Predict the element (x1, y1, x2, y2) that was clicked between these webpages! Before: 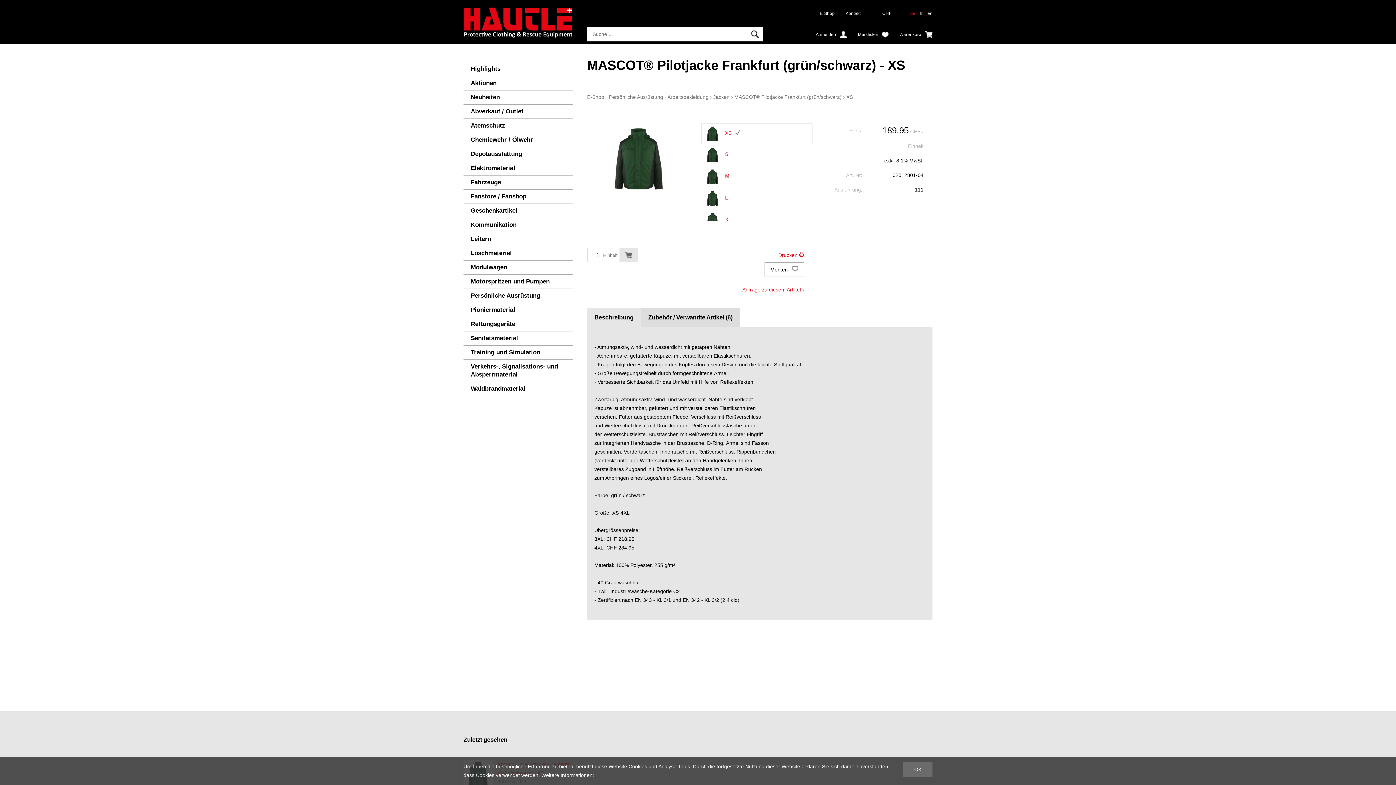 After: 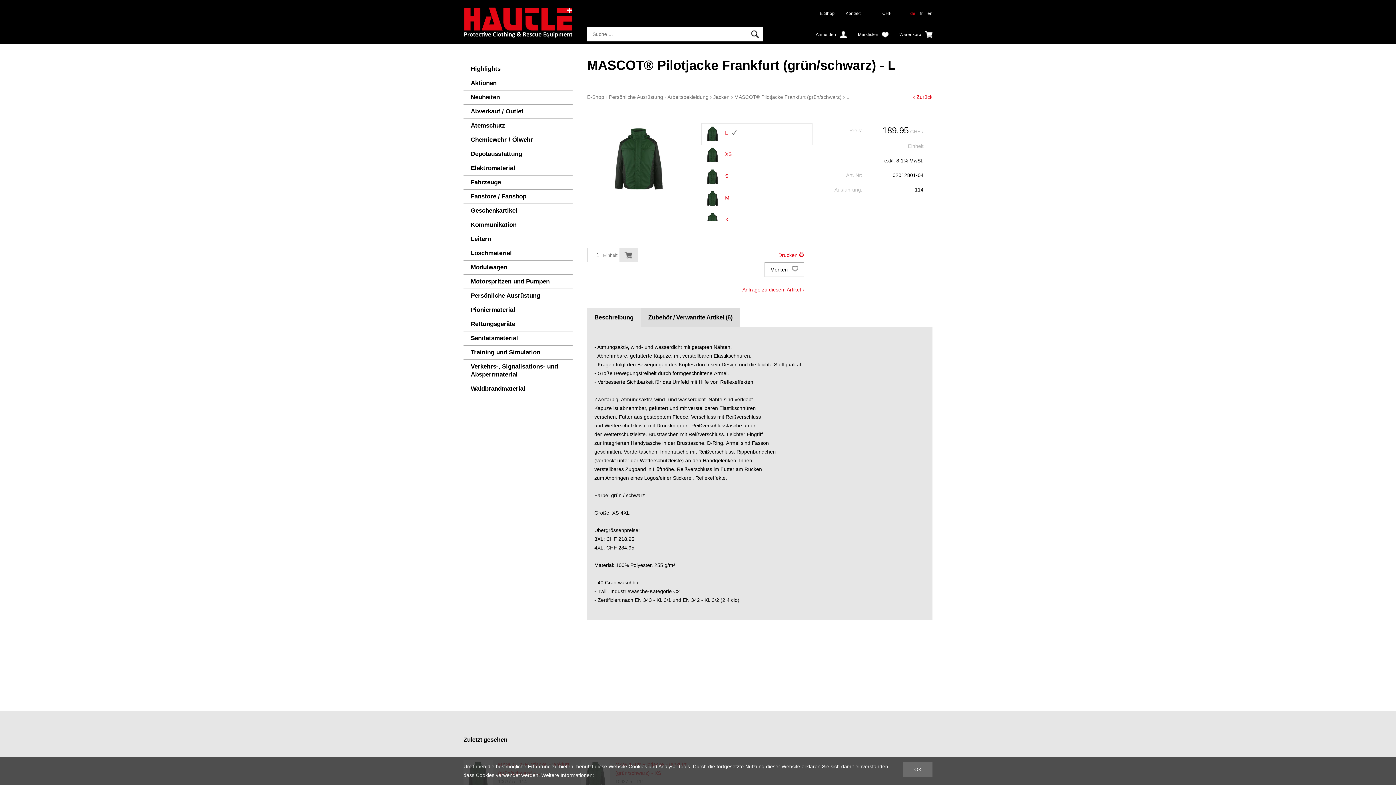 Action: bbox: (701, 188, 812, 209) label: L